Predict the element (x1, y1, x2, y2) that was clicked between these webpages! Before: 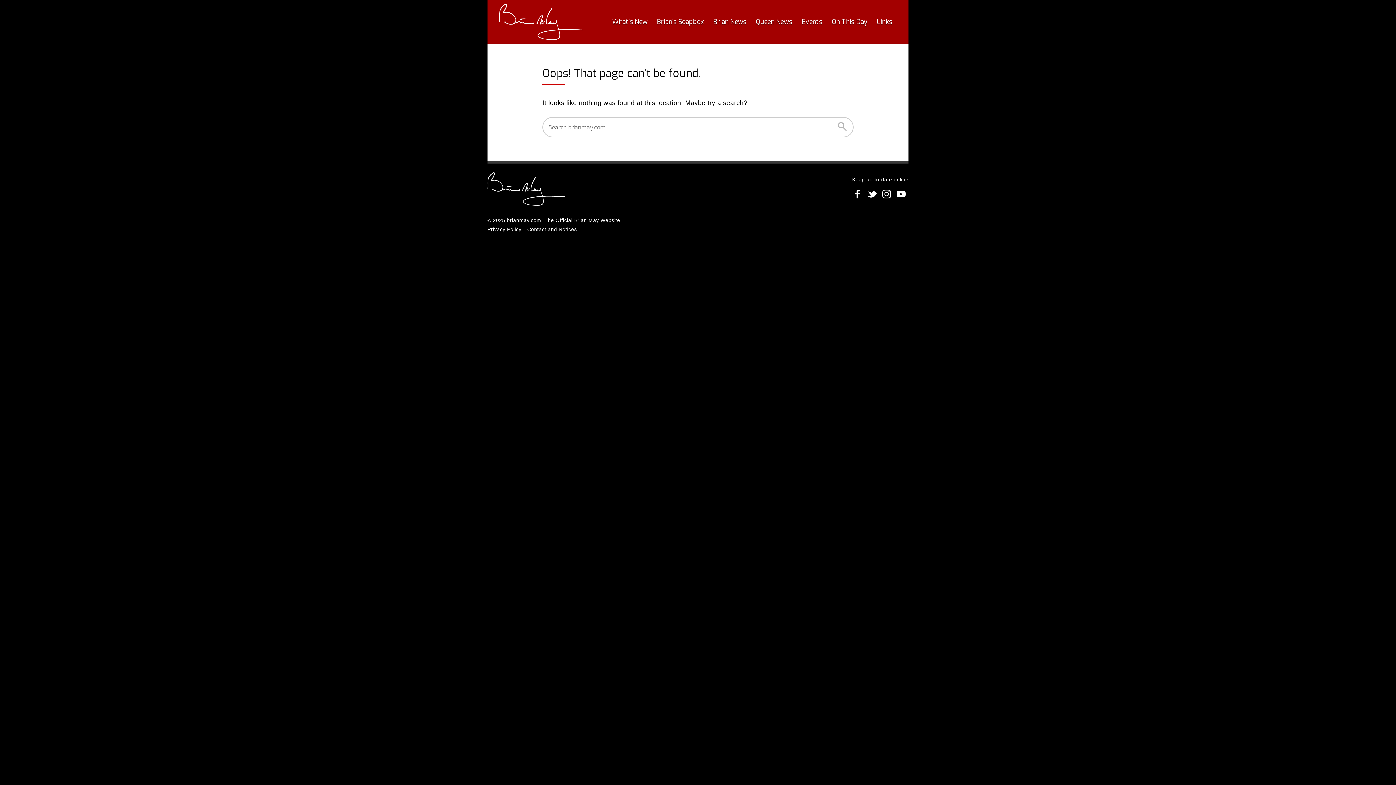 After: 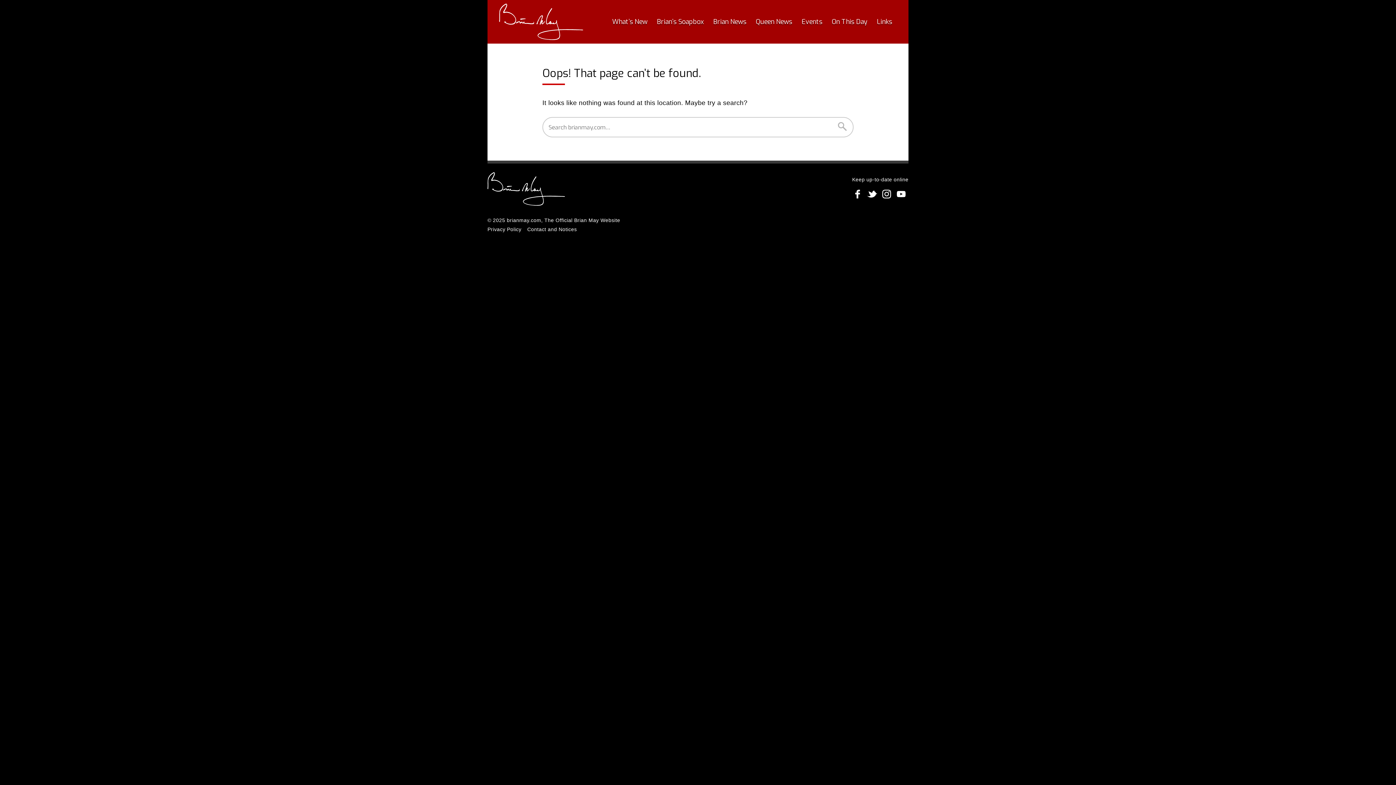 Action: bbox: (879, 186, 894, 201)